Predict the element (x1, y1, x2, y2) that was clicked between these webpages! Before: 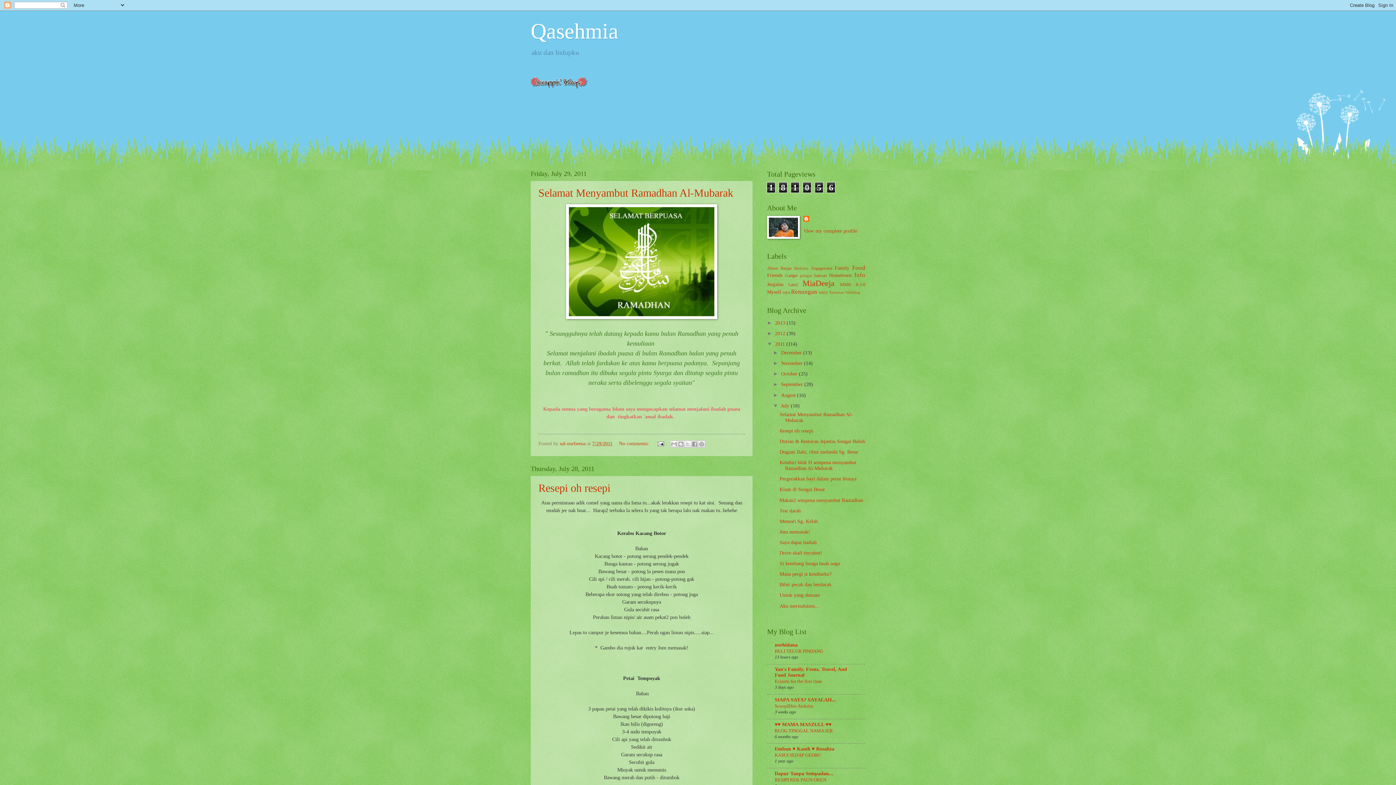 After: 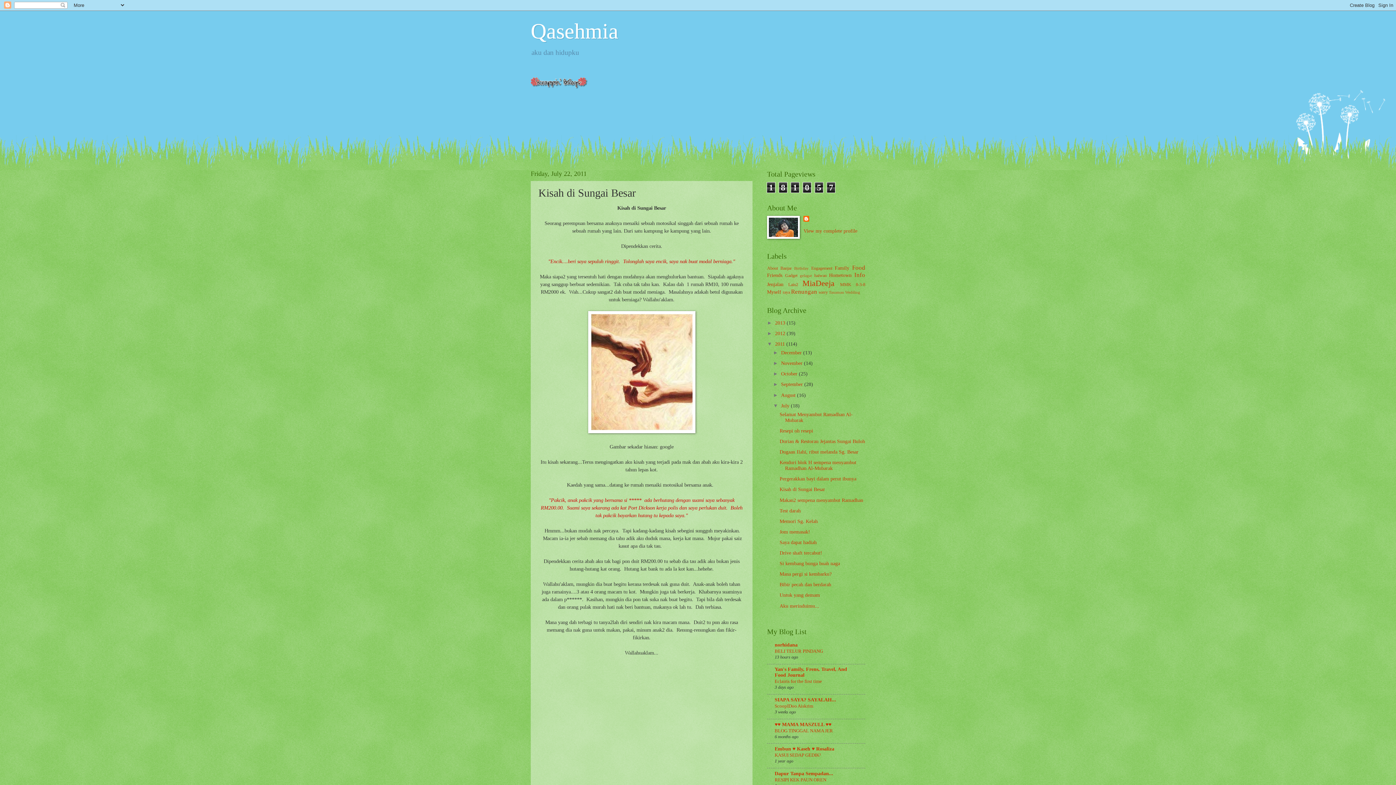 Action: label: Kisah di Sungai Besar bbox: (779, 487, 825, 492)